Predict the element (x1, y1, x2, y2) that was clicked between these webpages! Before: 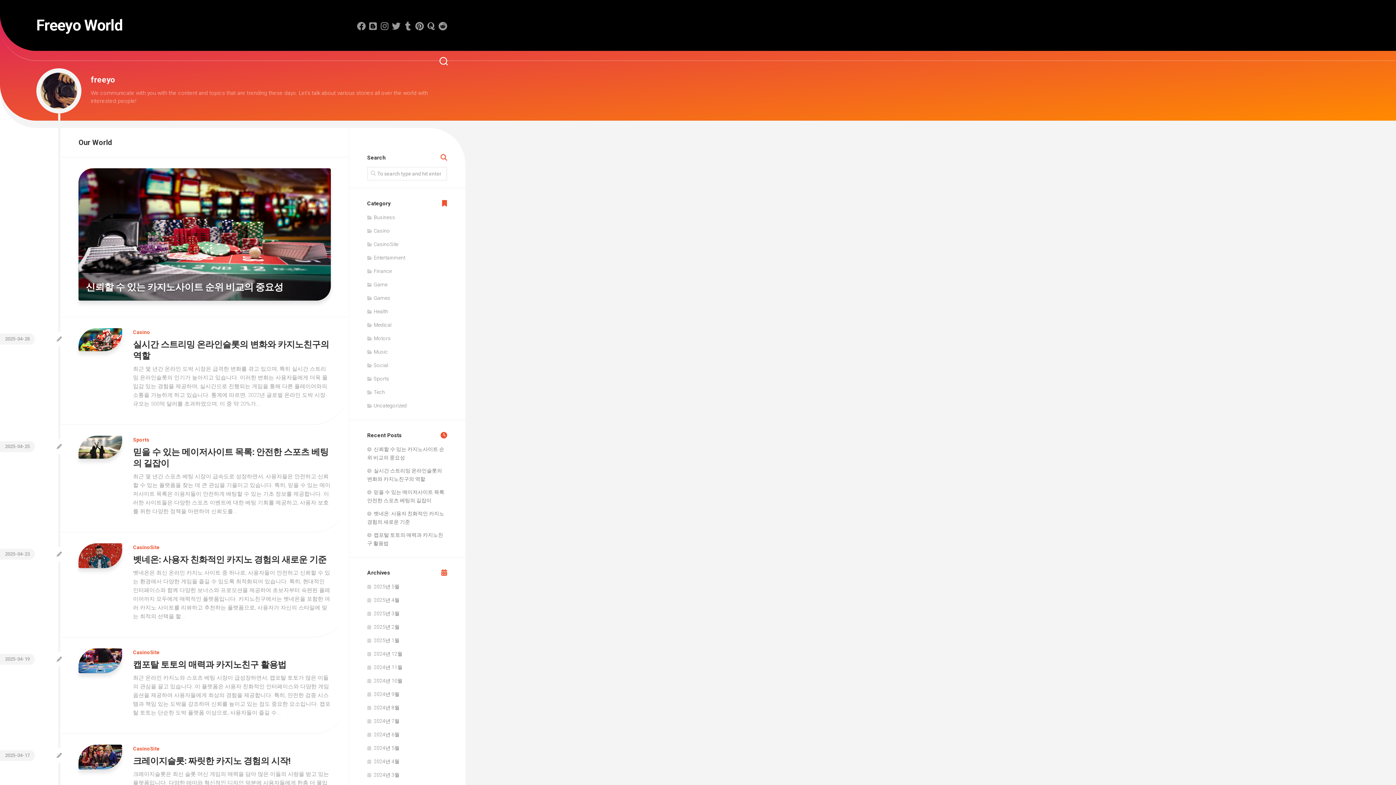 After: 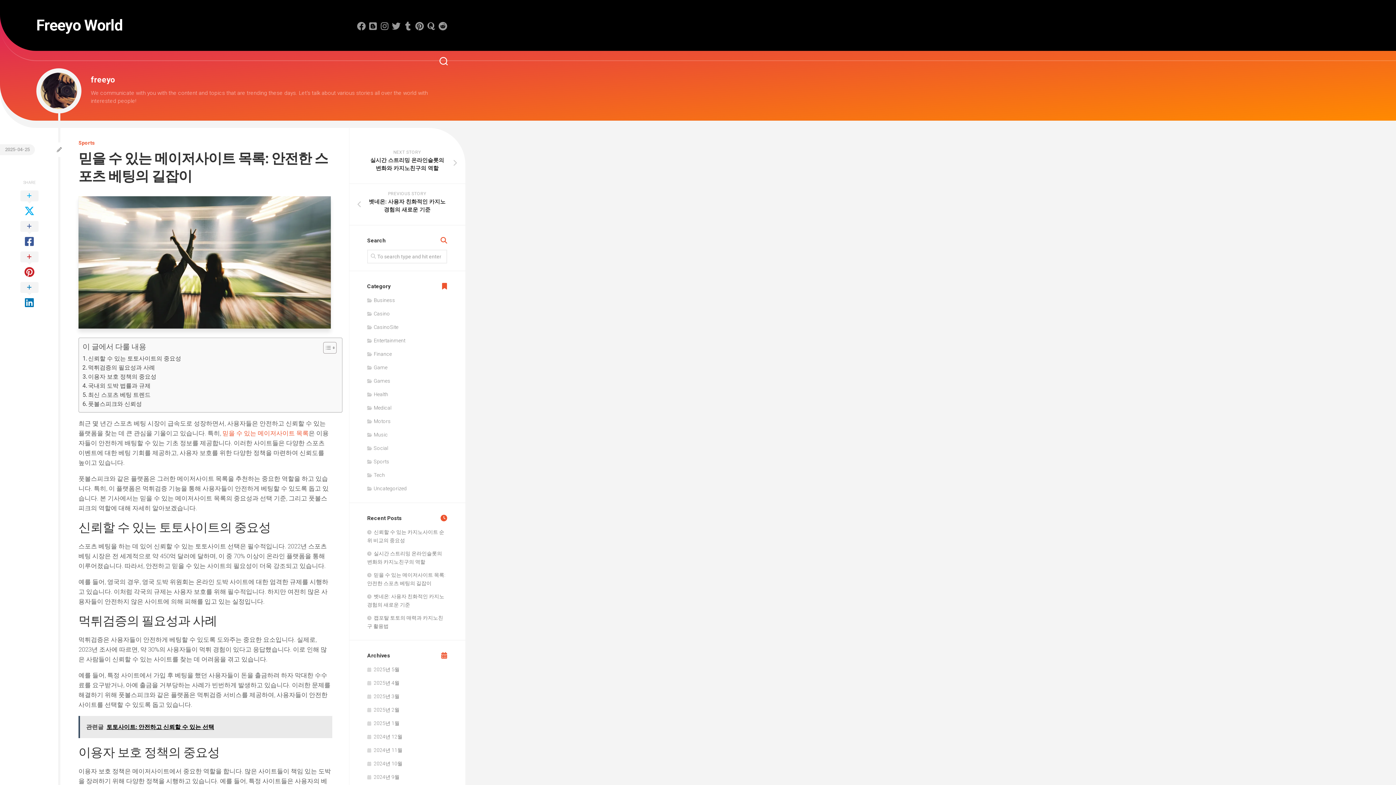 Action: bbox: (78, 436, 122, 459)